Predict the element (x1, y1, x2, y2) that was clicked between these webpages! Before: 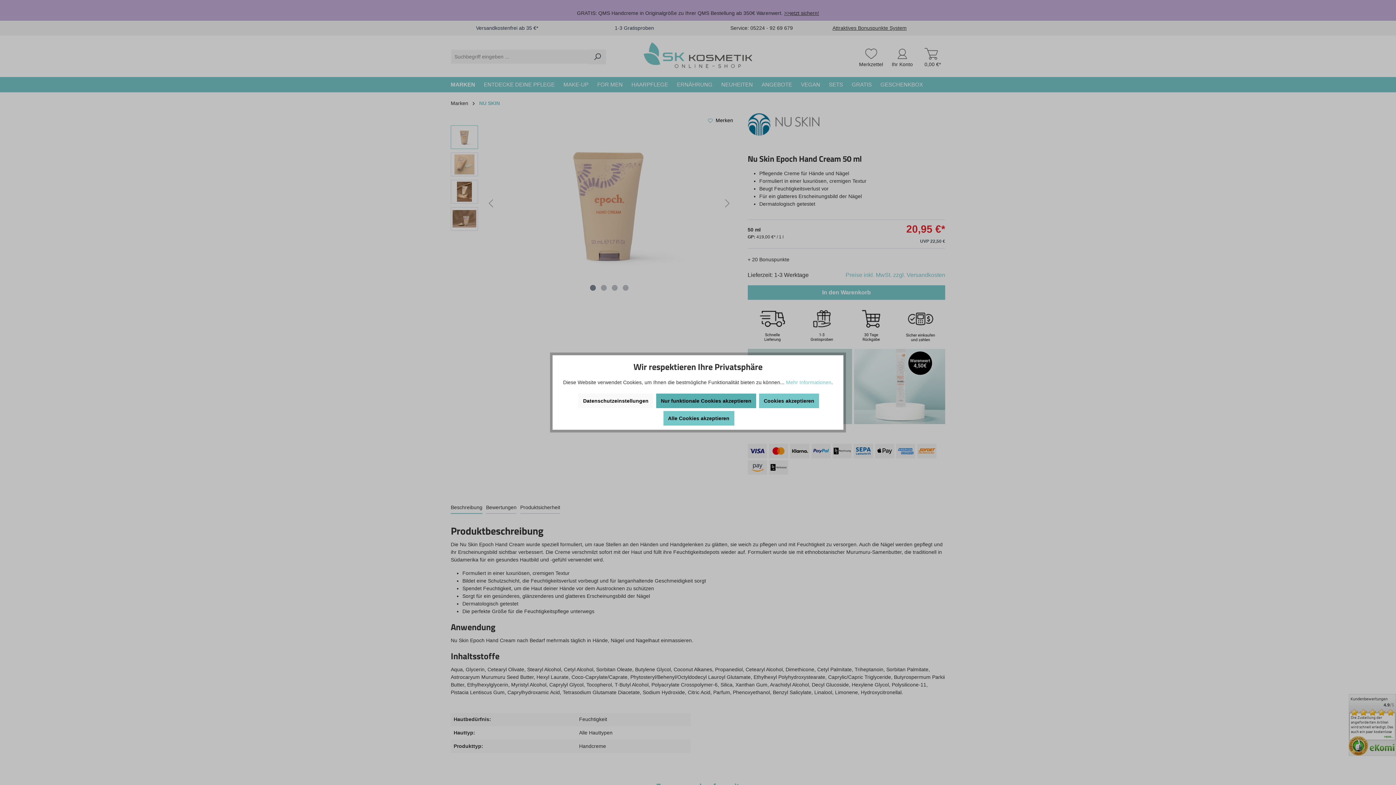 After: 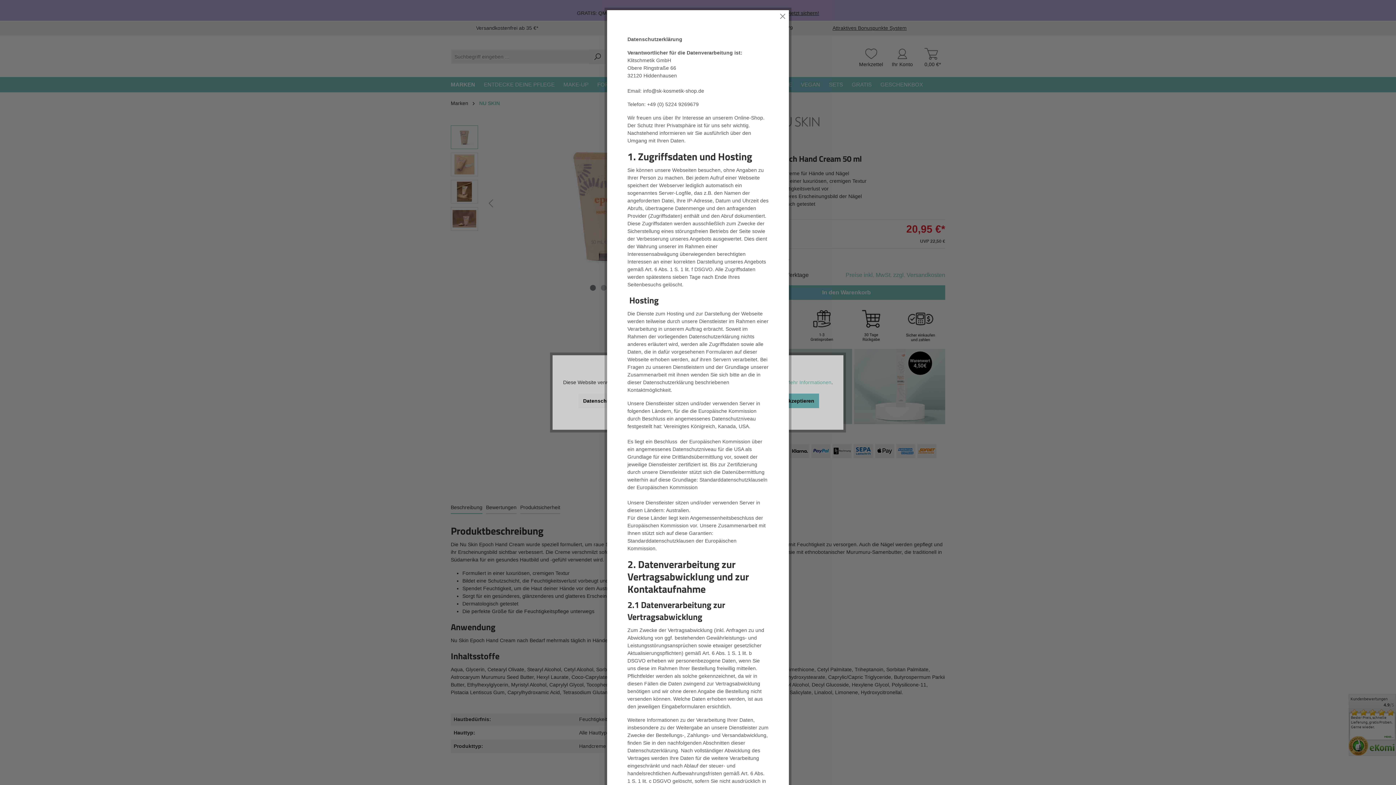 Action: label: Mehr Informationen bbox: (786, 379, 831, 385)